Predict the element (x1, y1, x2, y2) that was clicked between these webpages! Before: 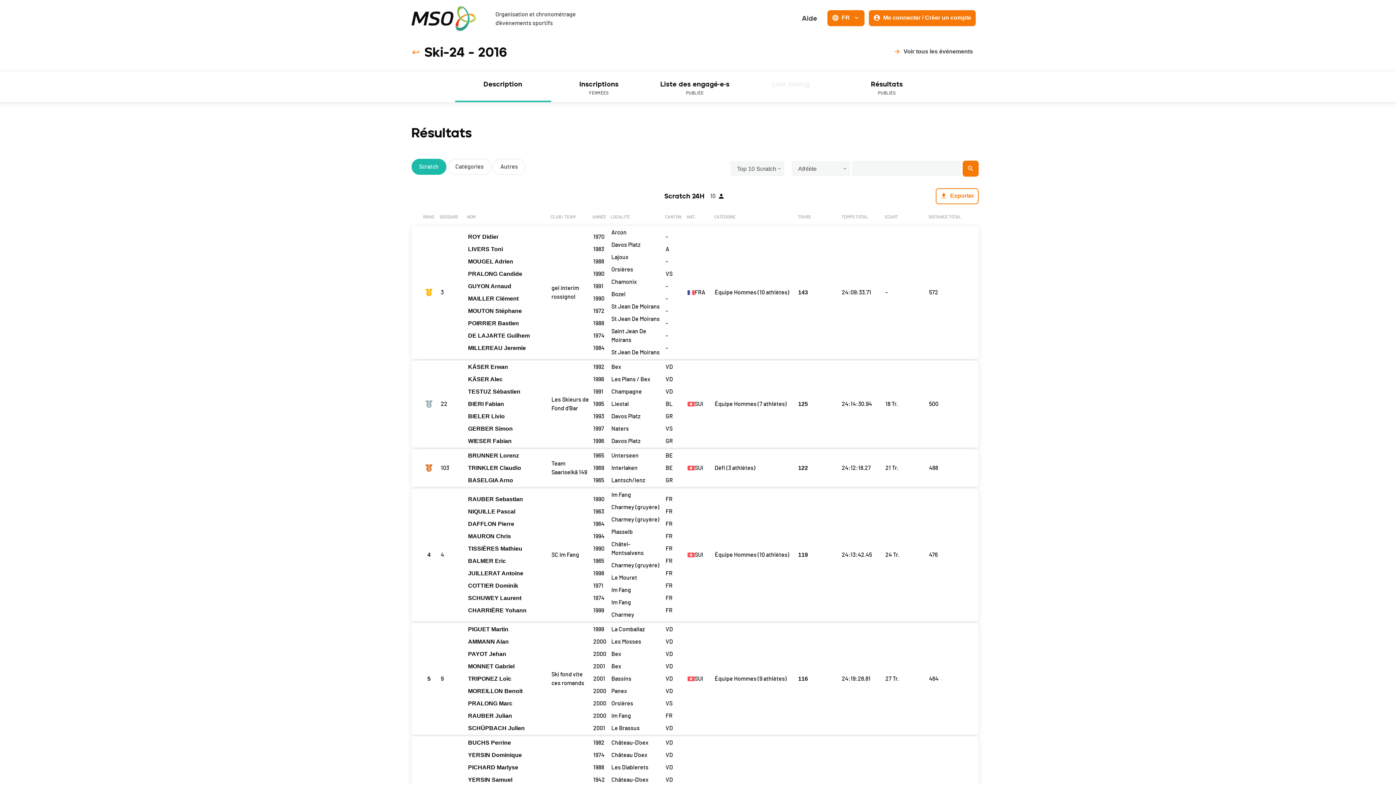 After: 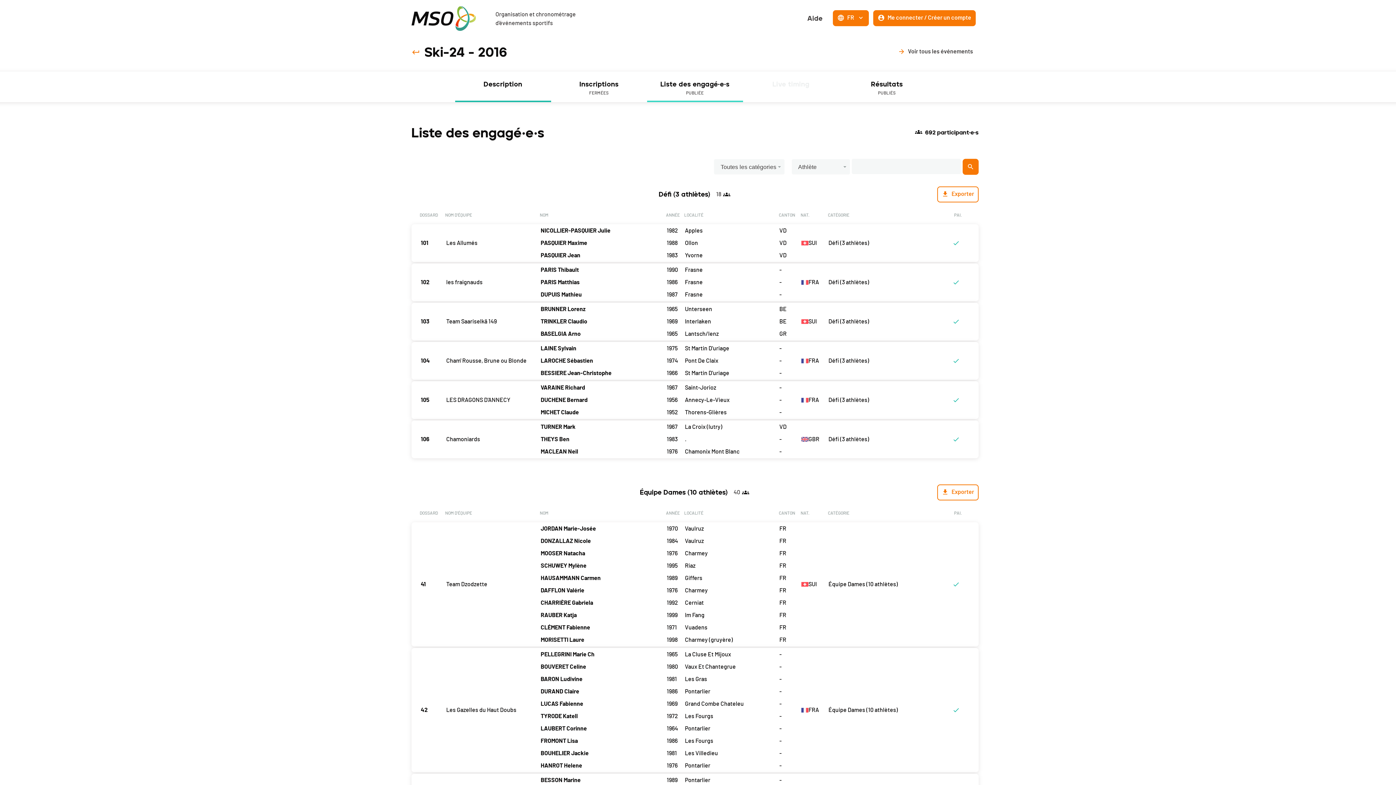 Action: bbox: (647, 71, 743, 102) label: Liste des engagé·e·s
PUBLIÉE